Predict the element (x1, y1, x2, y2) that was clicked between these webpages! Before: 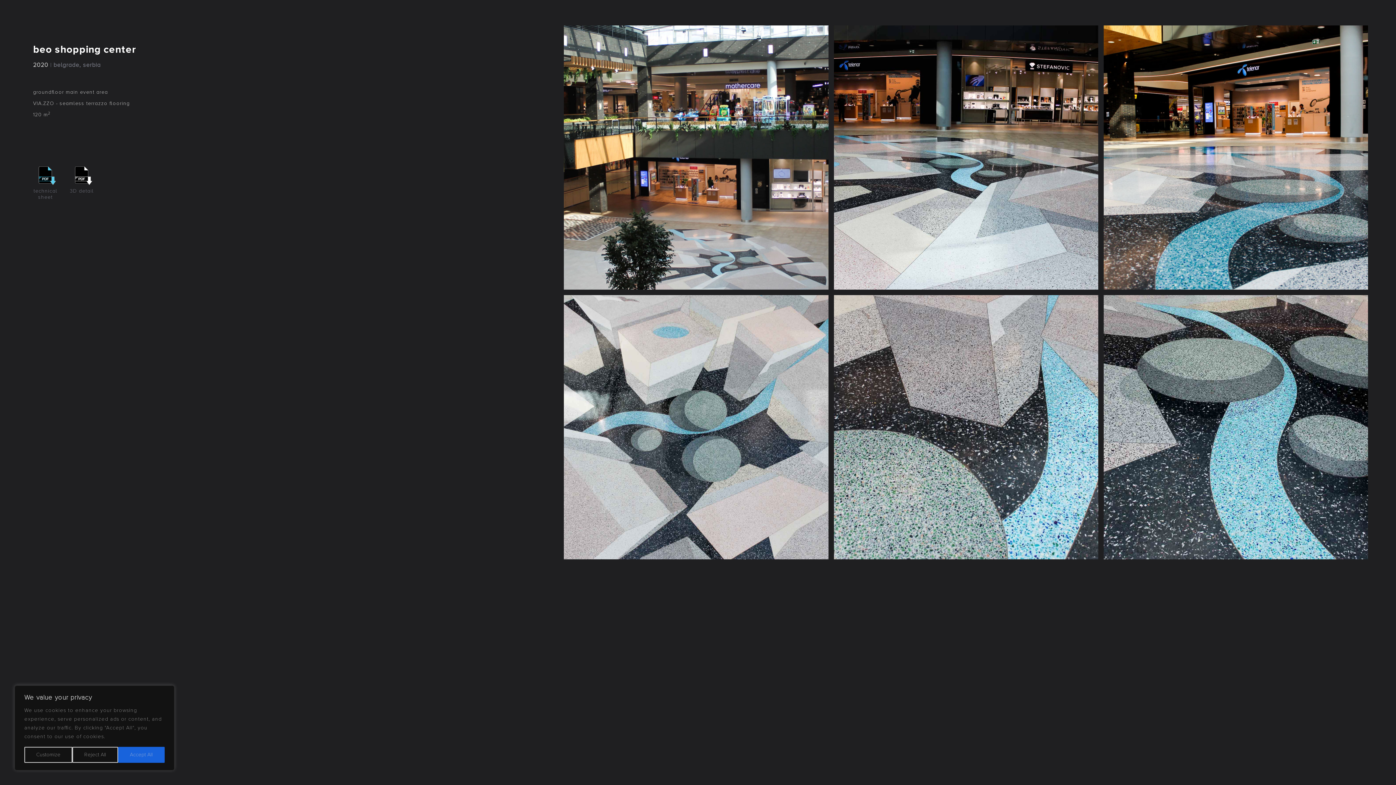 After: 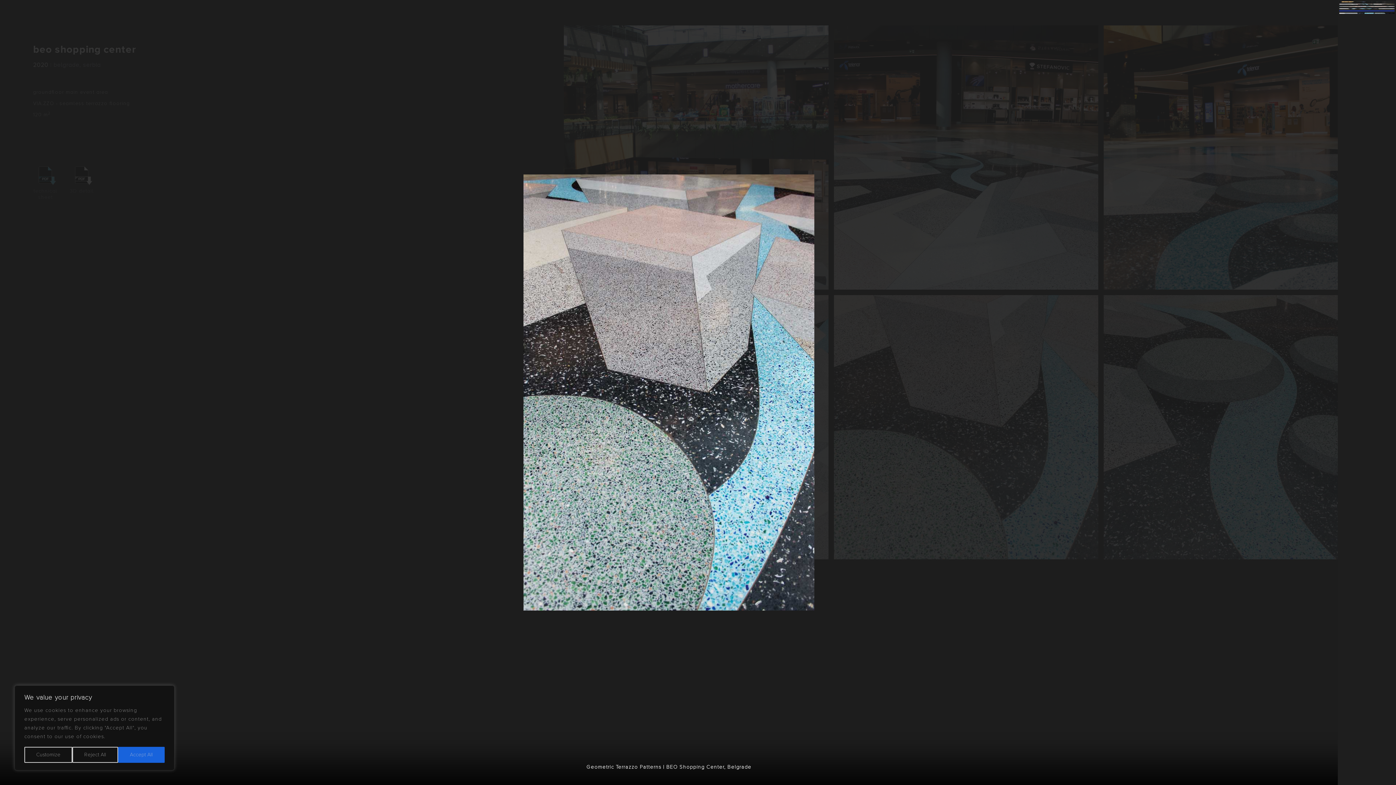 Action: bbox: (834, 295, 1098, 559)